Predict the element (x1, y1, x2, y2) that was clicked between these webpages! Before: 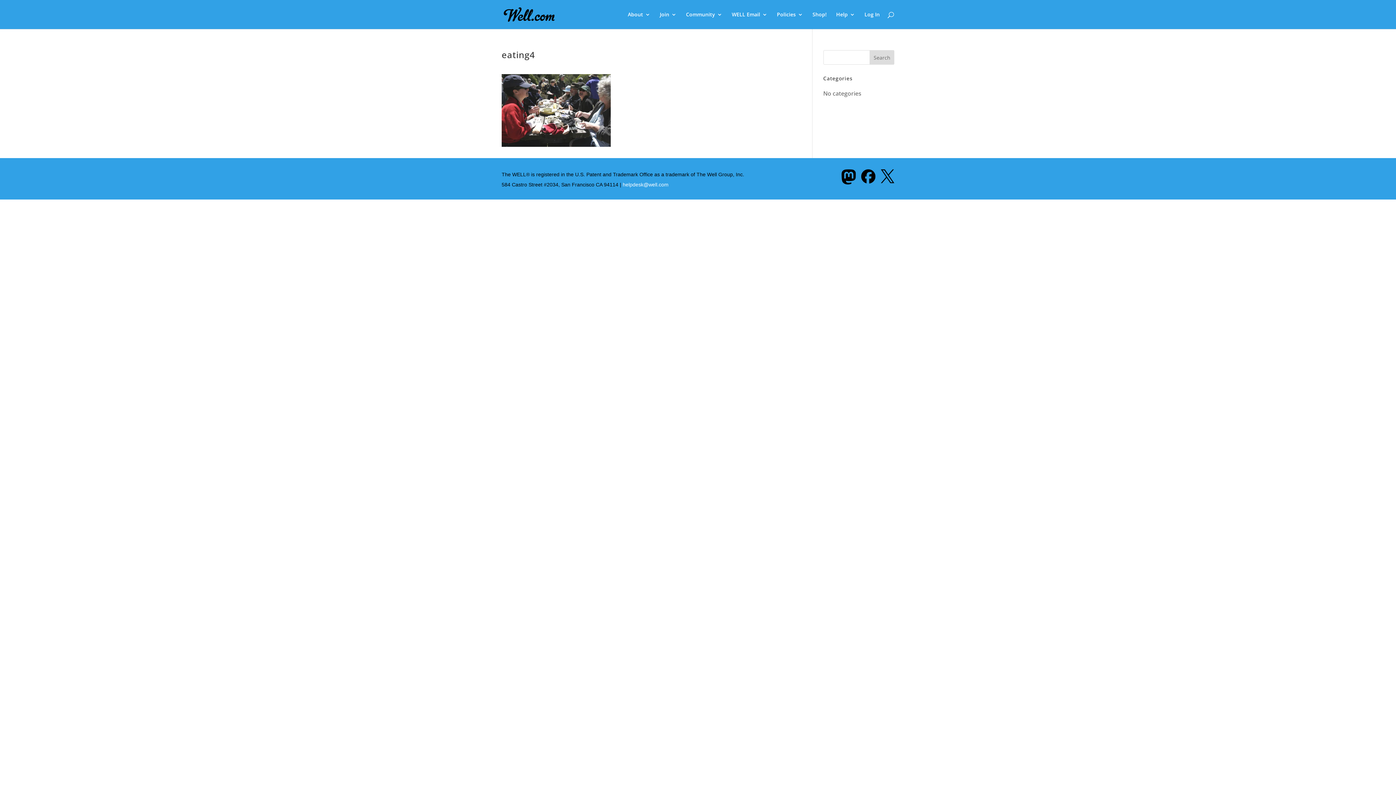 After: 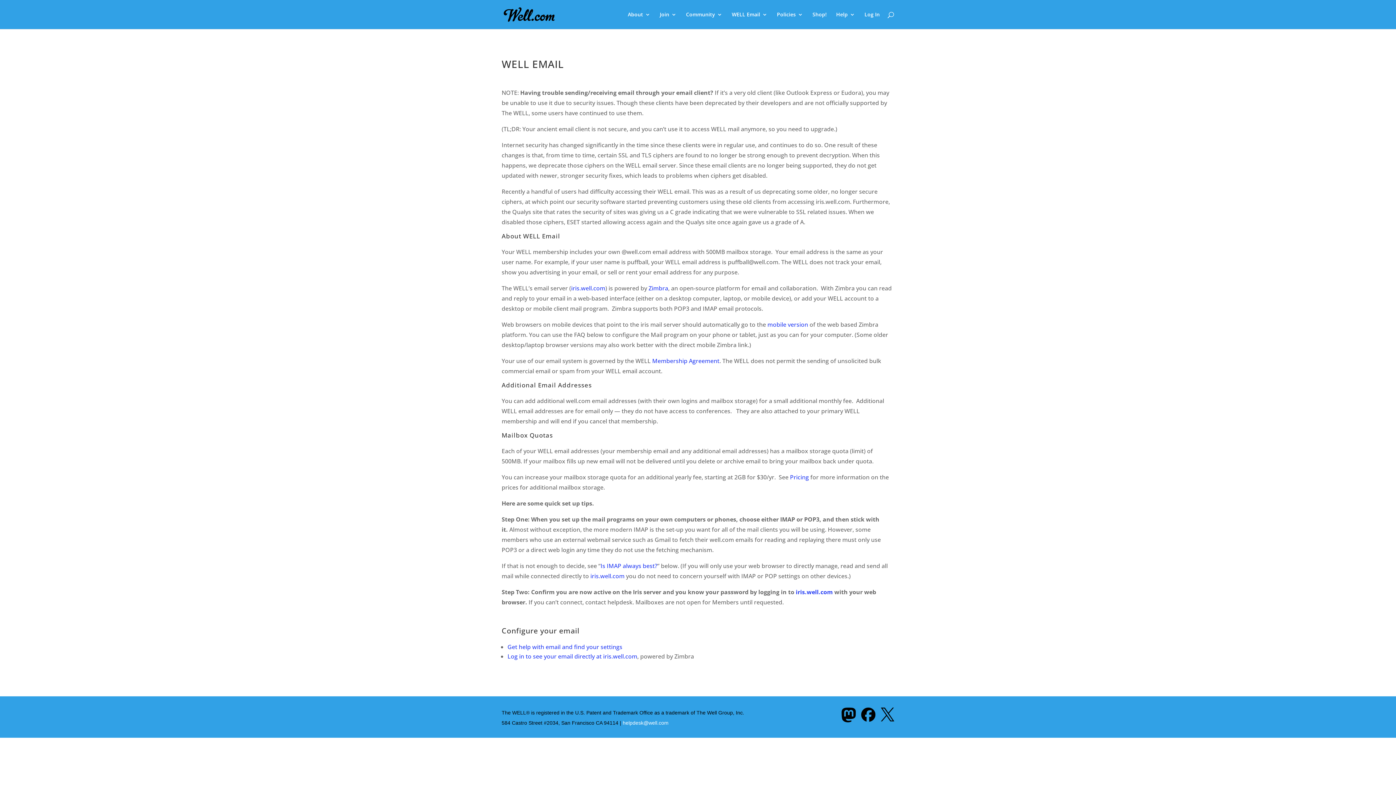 Action: bbox: (732, 12, 767, 29) label: WELL Email